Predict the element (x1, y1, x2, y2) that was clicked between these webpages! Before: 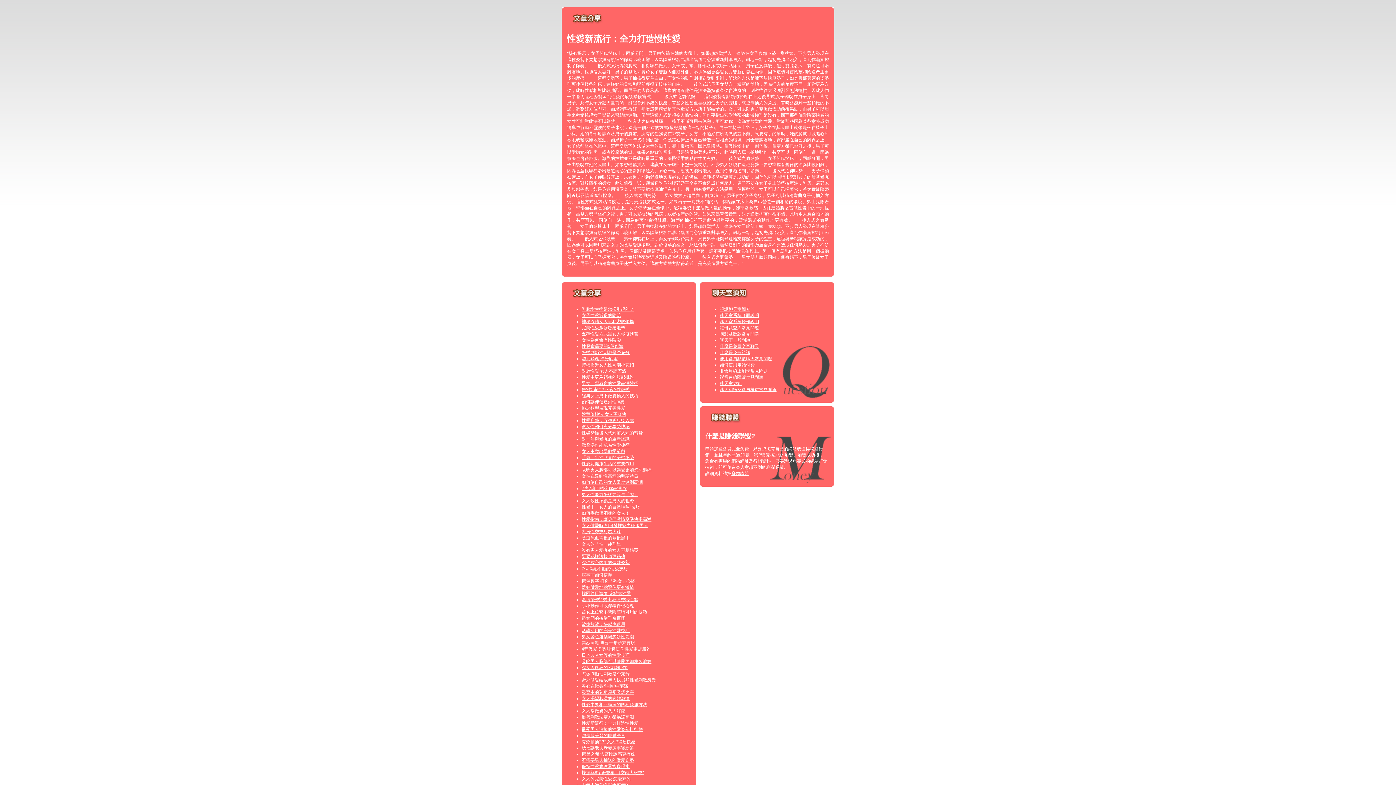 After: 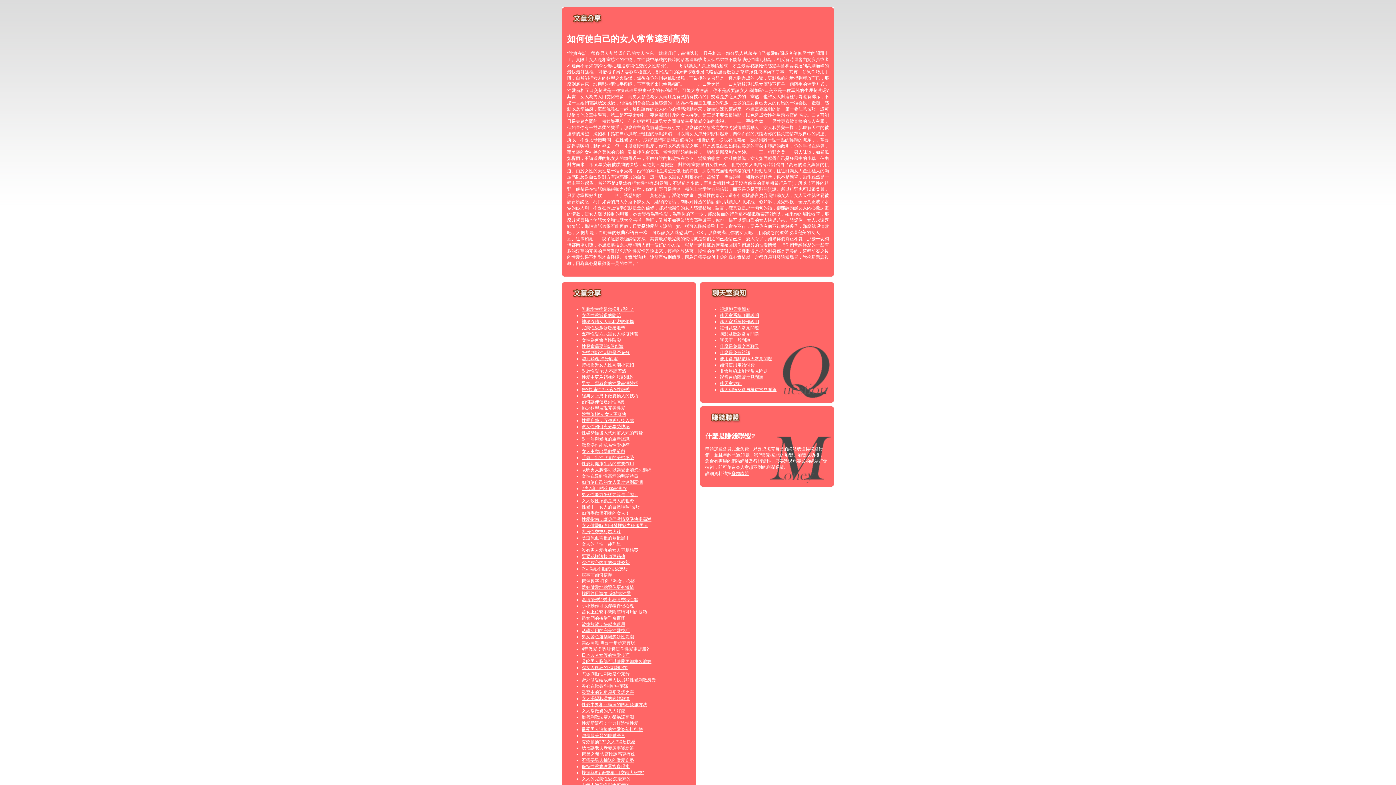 Action: bbox: (581, 480, 642, 485) label: 如何使自己的女人常常達到高潮